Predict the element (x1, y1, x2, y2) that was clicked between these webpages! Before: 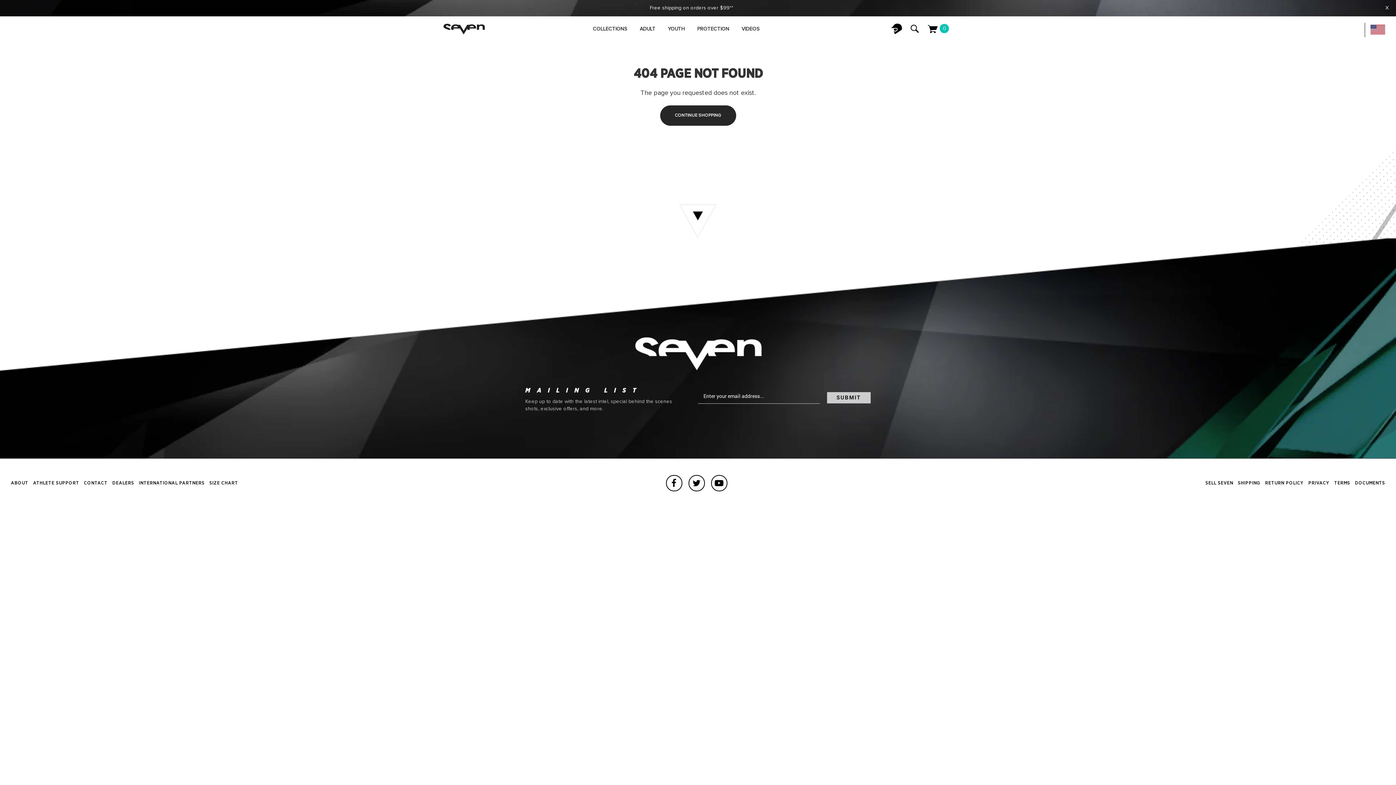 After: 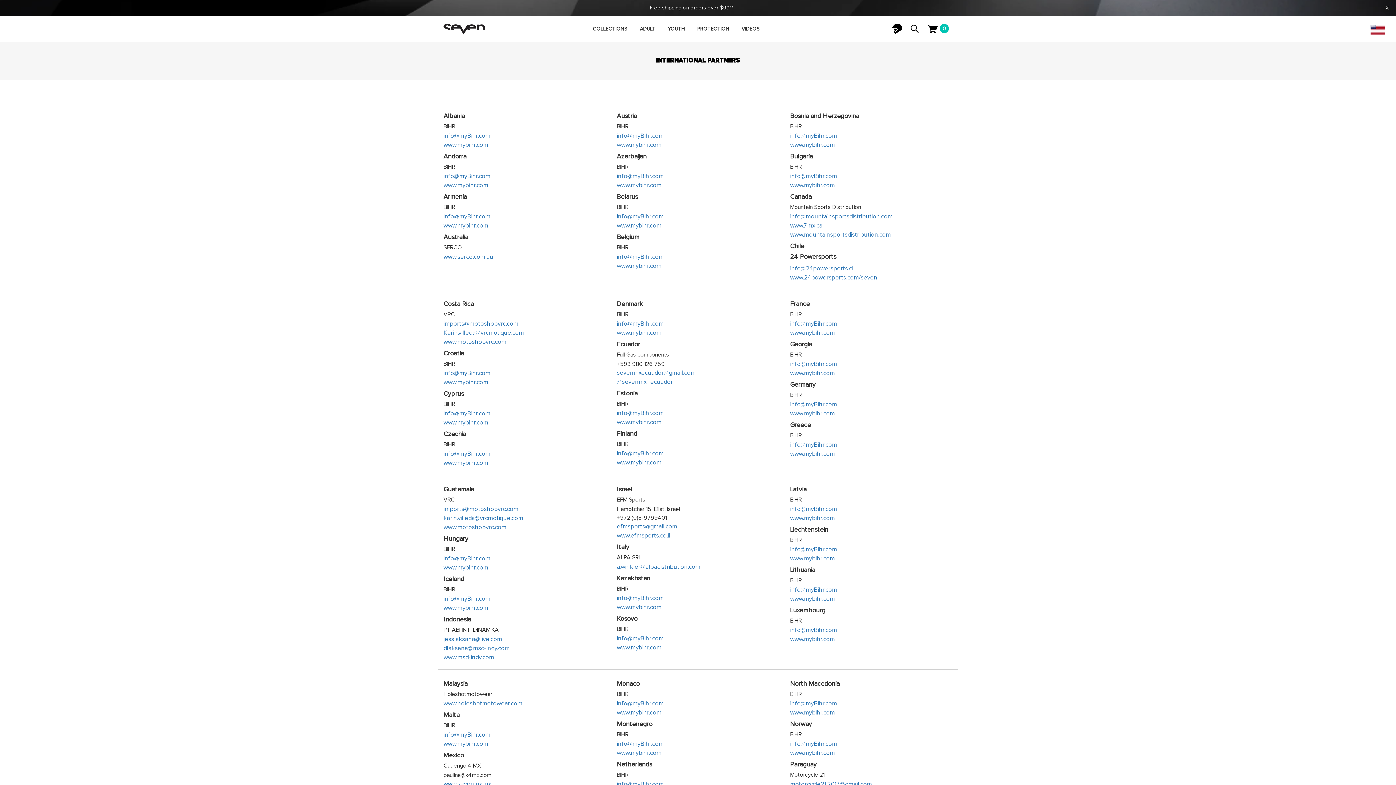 Action: bbox: (138, 481, 204, 485) label: INTERNATIONAL PARTNERS